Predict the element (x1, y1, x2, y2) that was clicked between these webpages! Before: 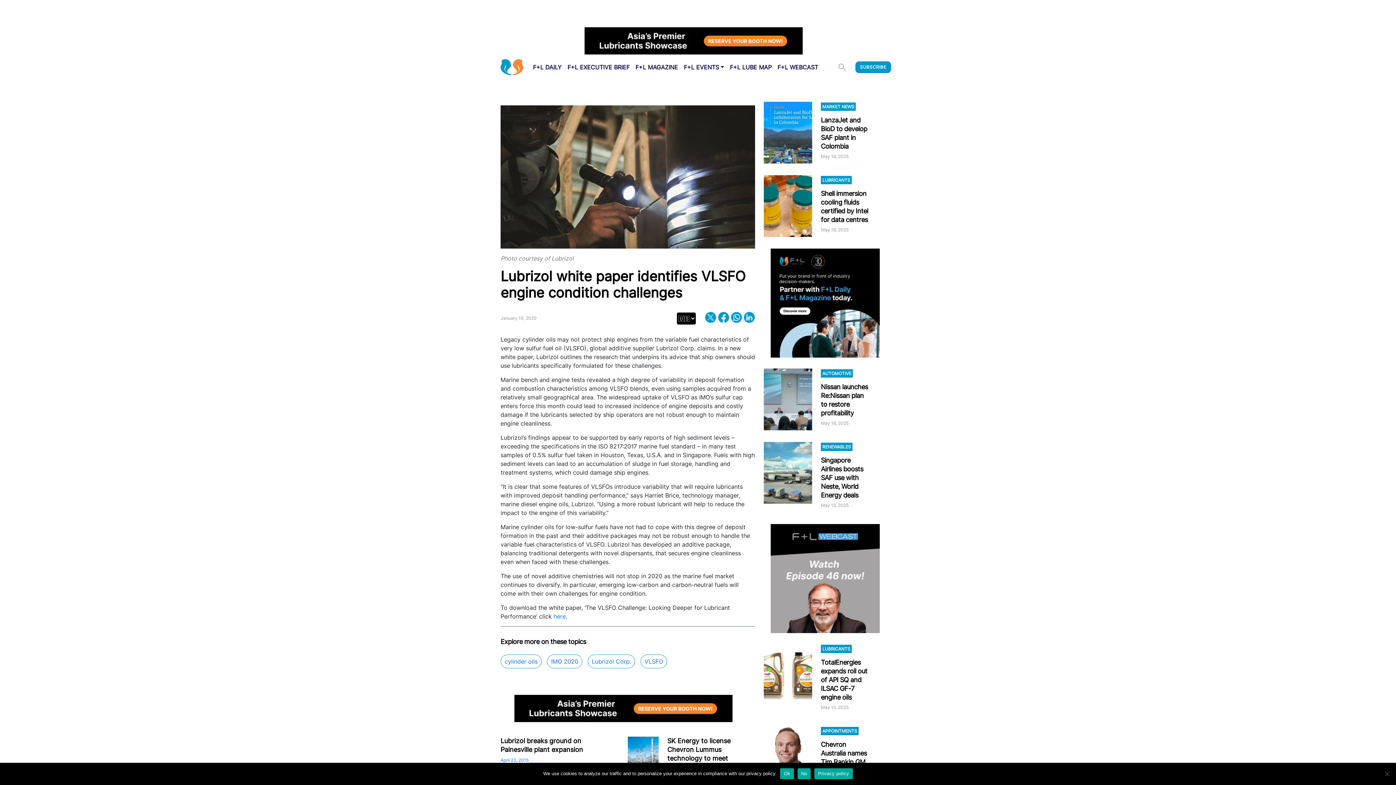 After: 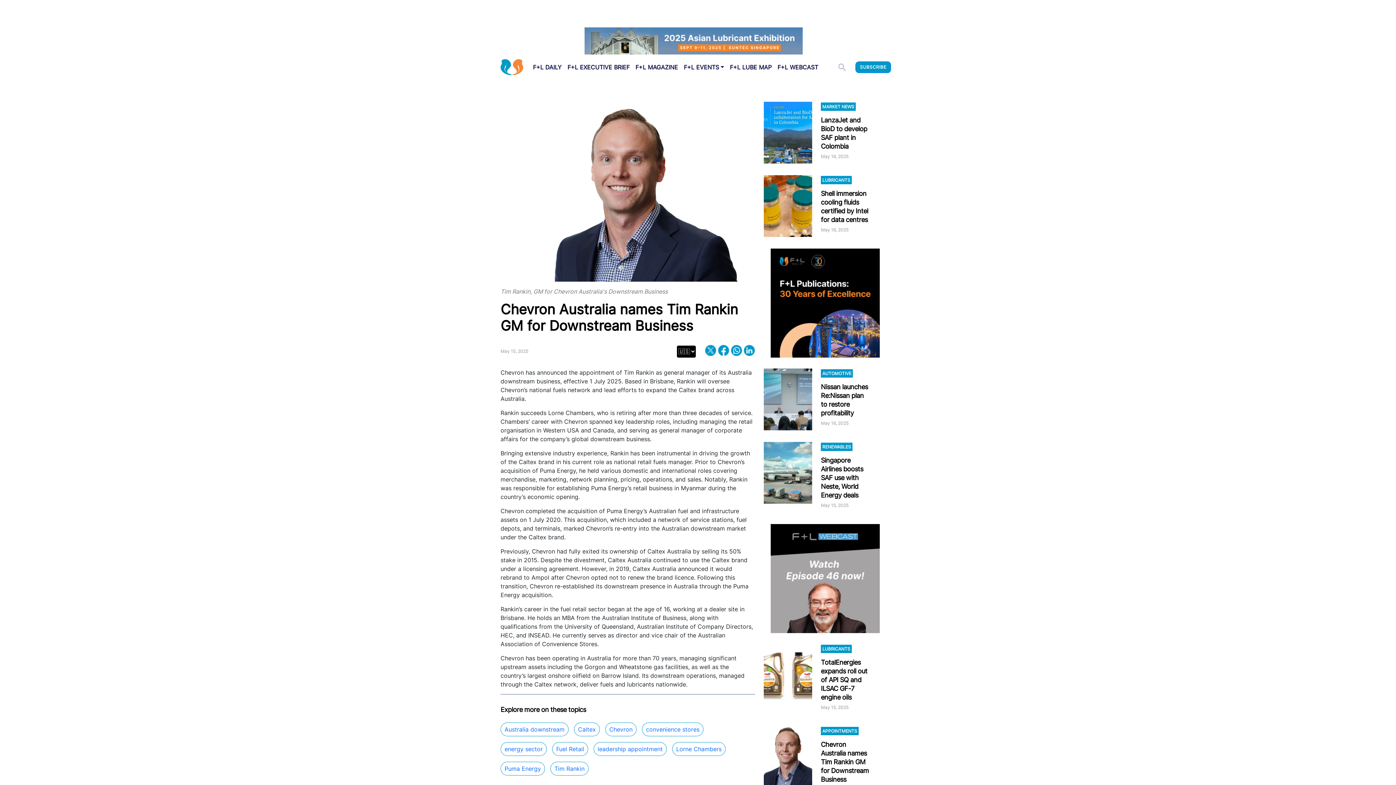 Action: label: Chevron Australia names Tim Rankin GM for Downstream Business bbox: (821, 741, 869, 783)